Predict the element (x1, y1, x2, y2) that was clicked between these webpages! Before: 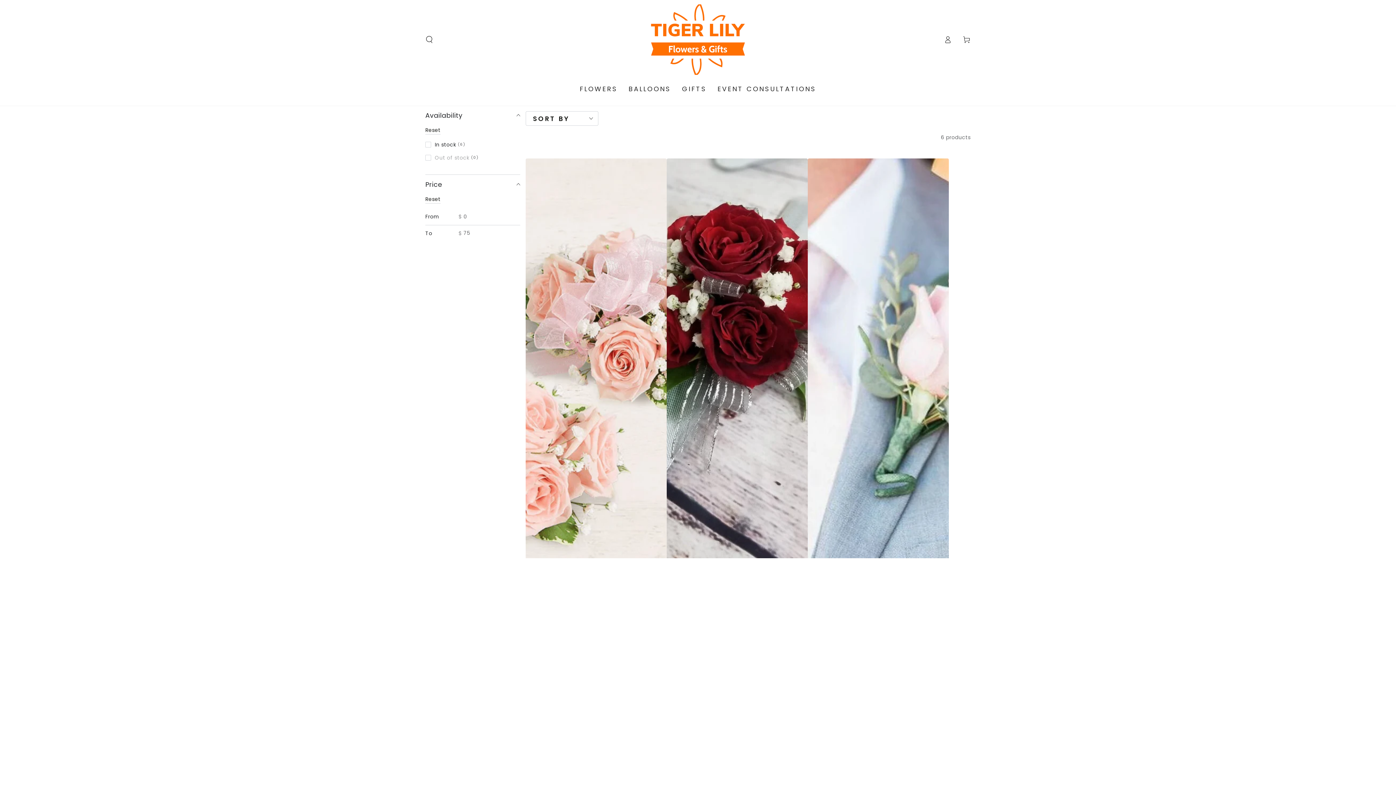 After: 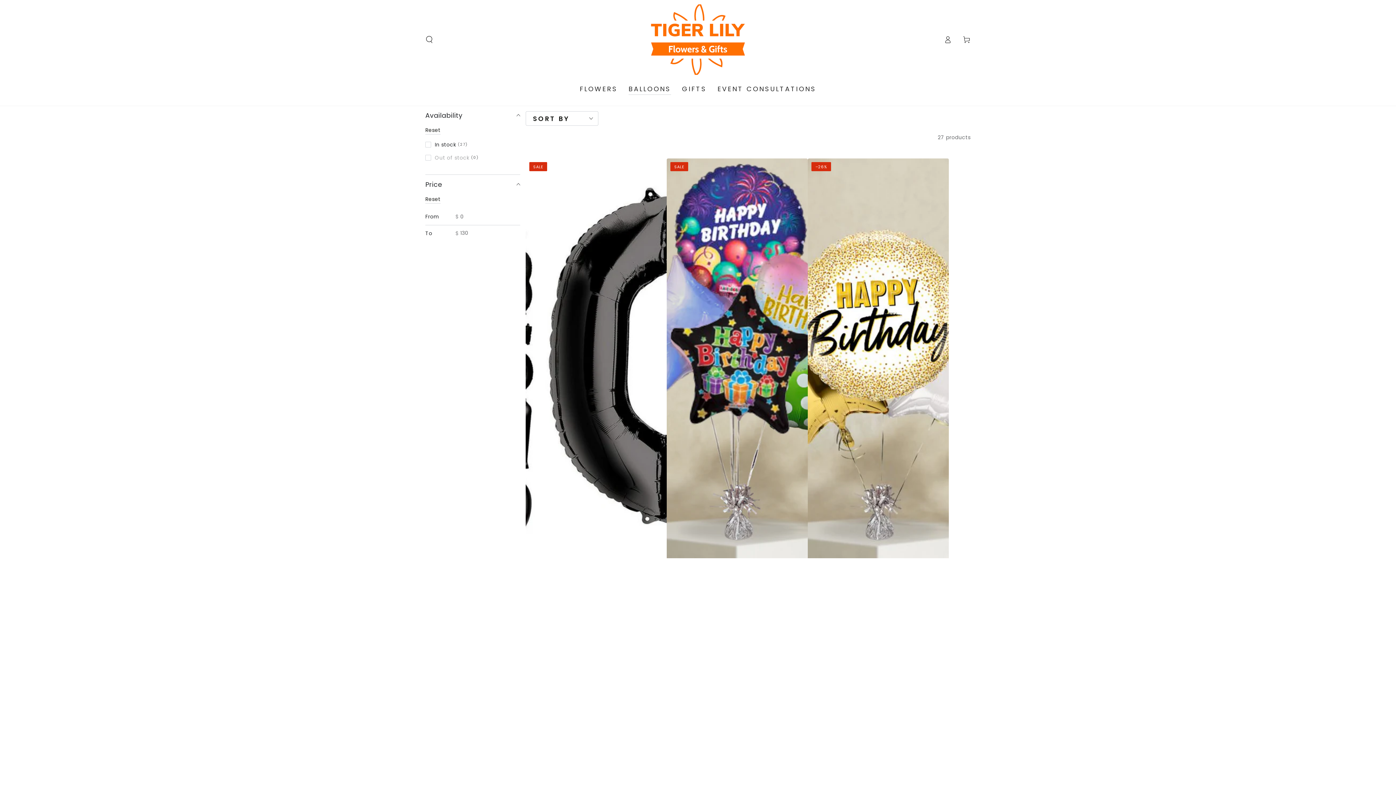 Action: label: BALLOONS bbox: (623, 78, 676, 99)